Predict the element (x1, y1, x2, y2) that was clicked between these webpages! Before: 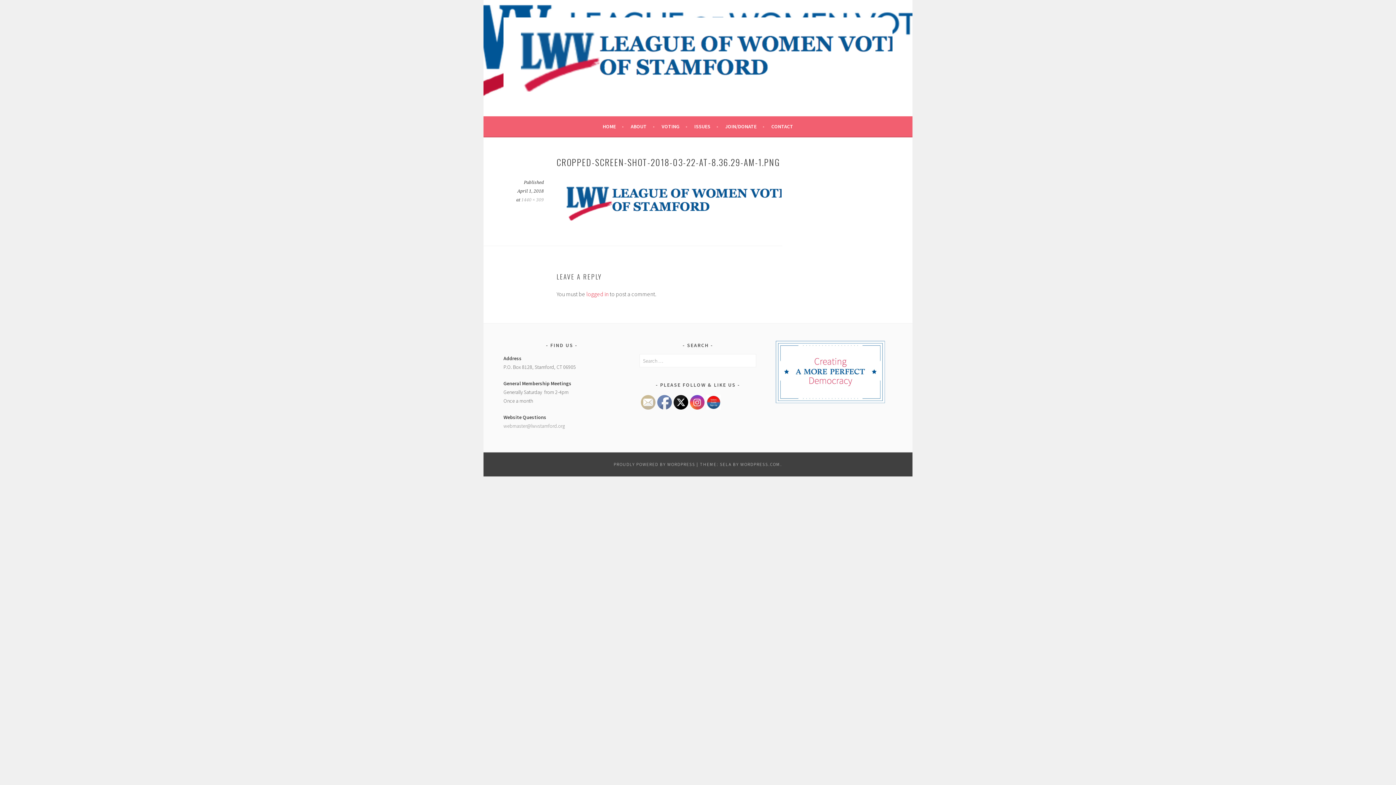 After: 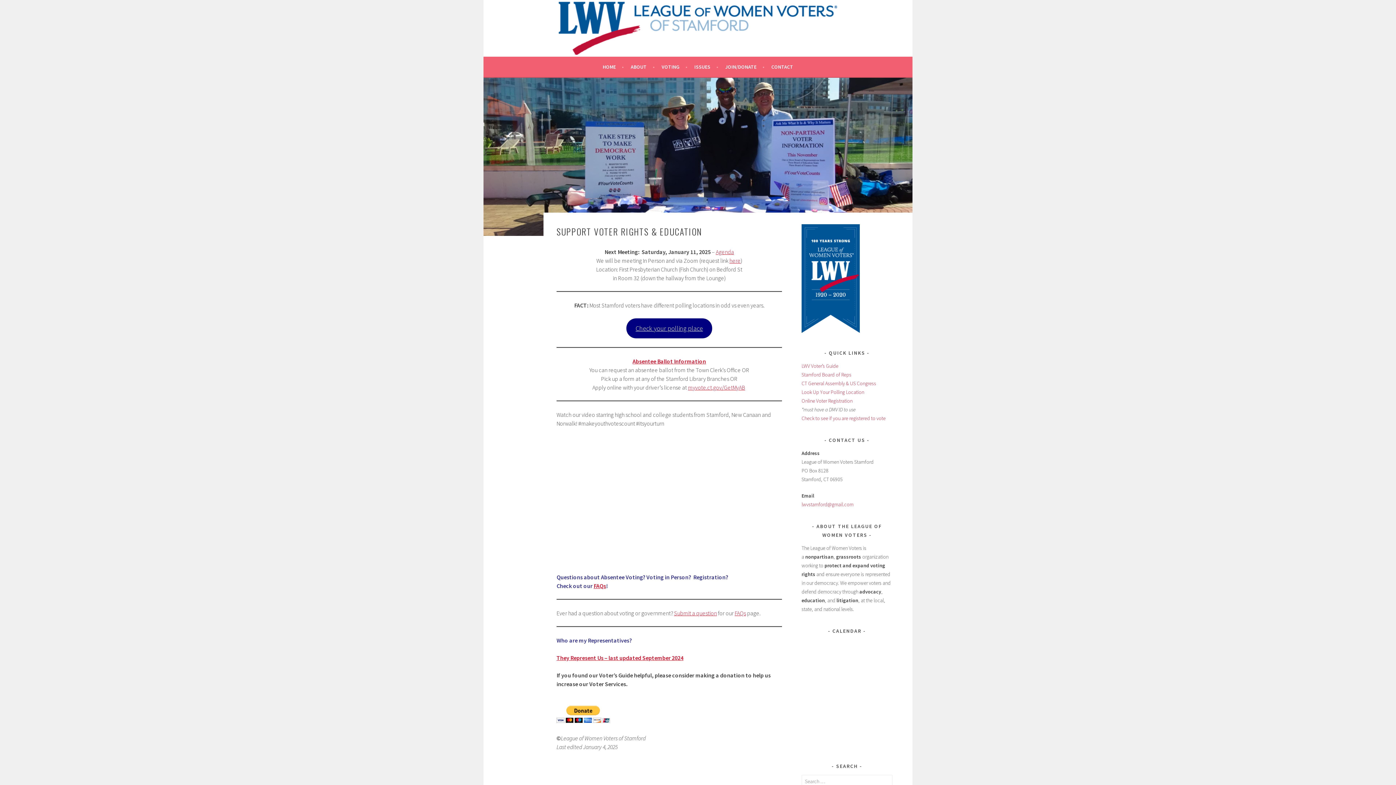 Action: bbox: (503, 95, 892, 102)